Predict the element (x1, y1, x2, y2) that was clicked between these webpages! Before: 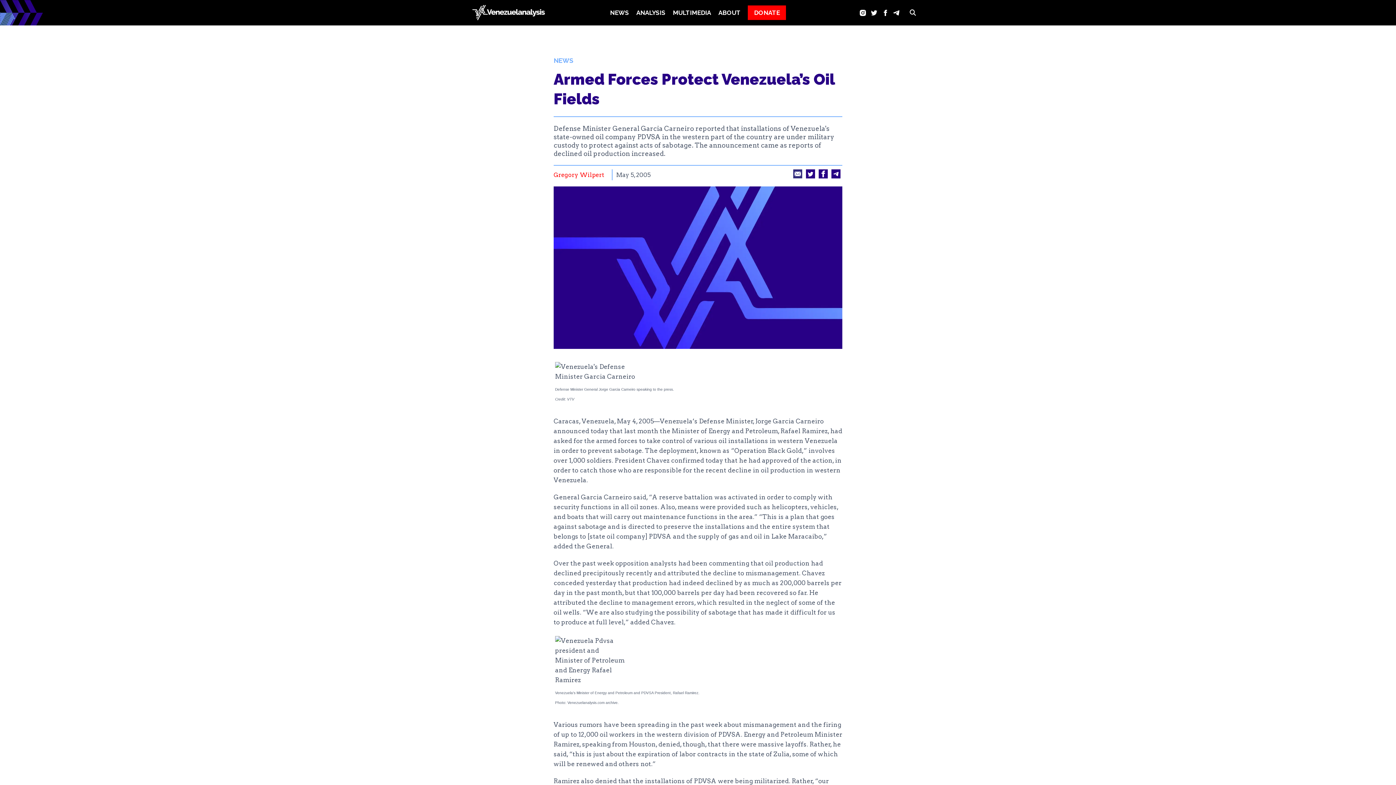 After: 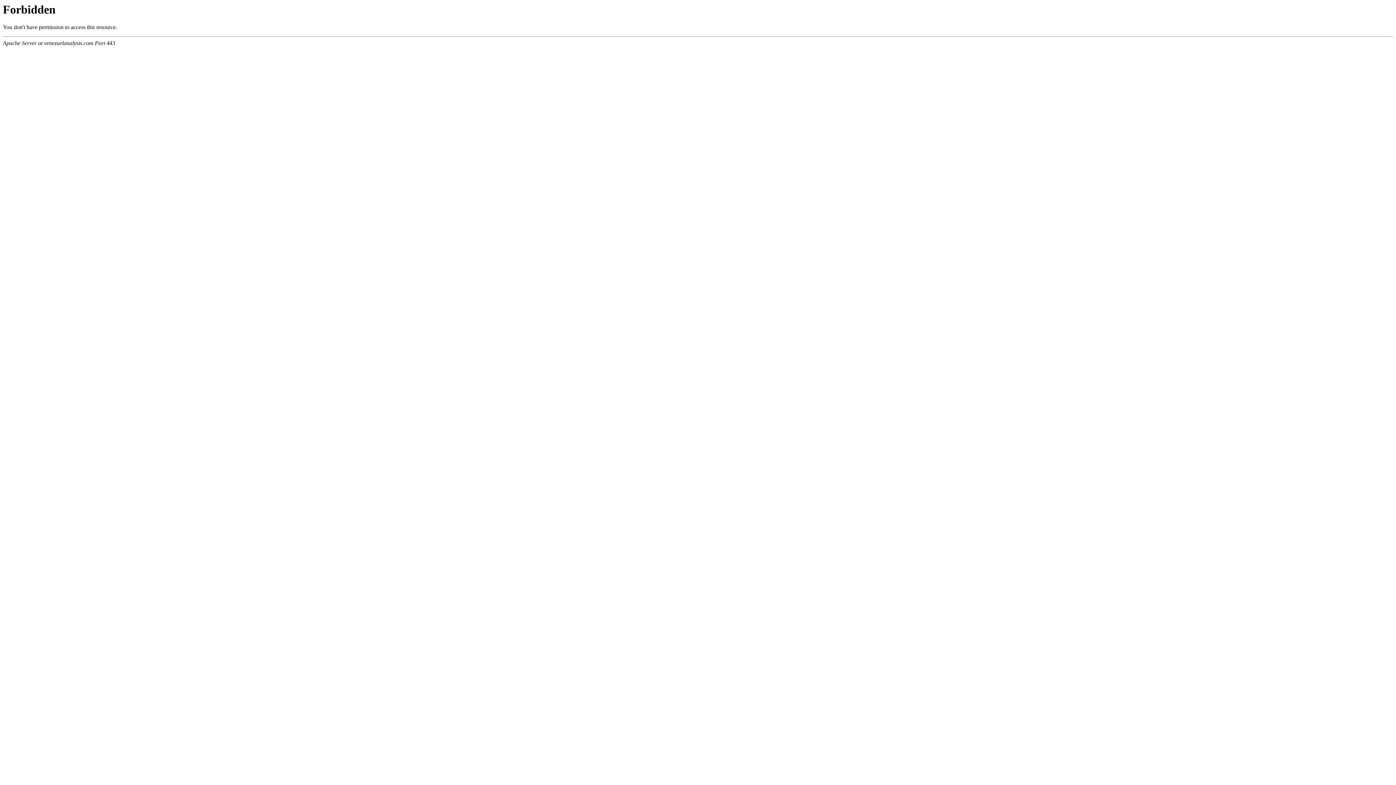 Action: label: Venezuelanalysis bbox: (472, 4, 545, 20)